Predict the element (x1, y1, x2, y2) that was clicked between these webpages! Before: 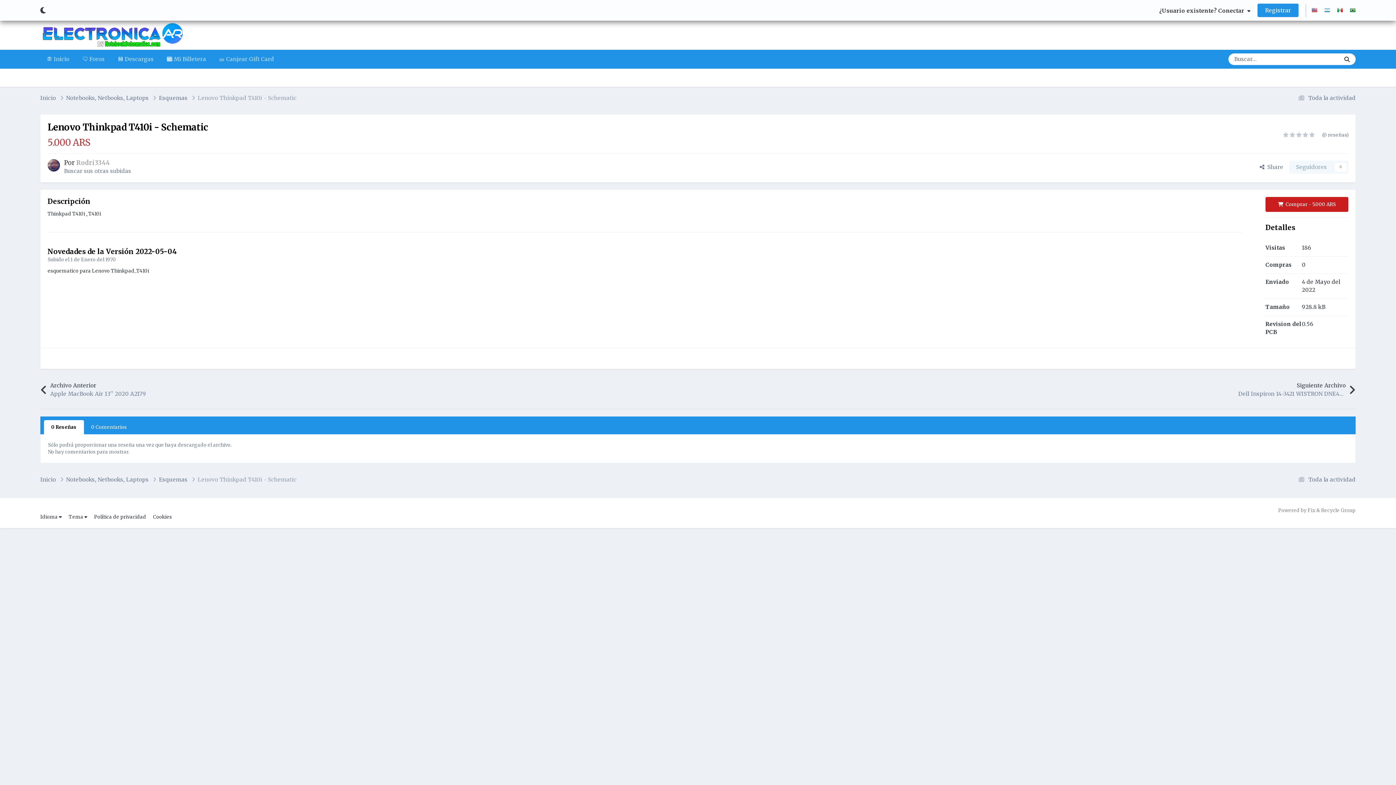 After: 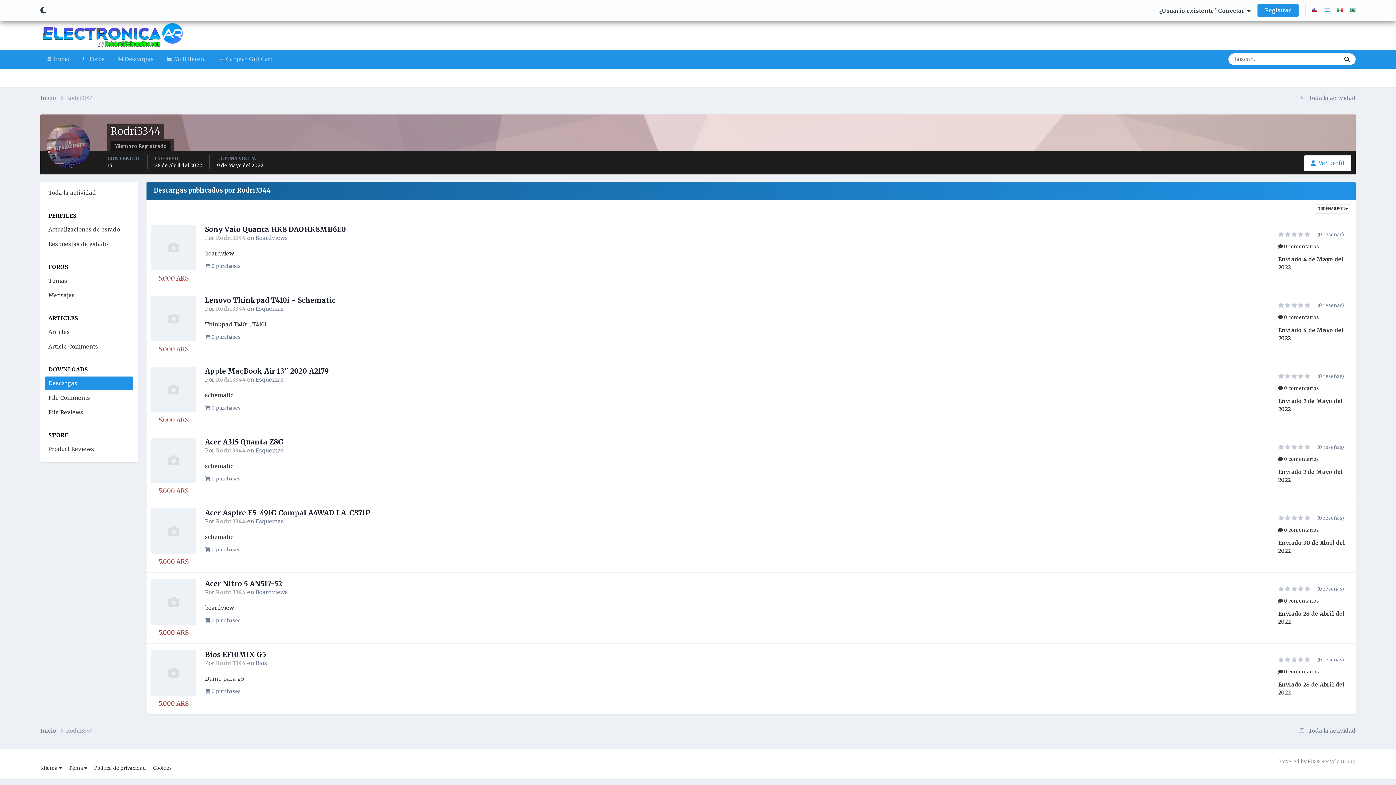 Action: bbox: (64, 167, 131, 174) label: Buscar sus otras subidas